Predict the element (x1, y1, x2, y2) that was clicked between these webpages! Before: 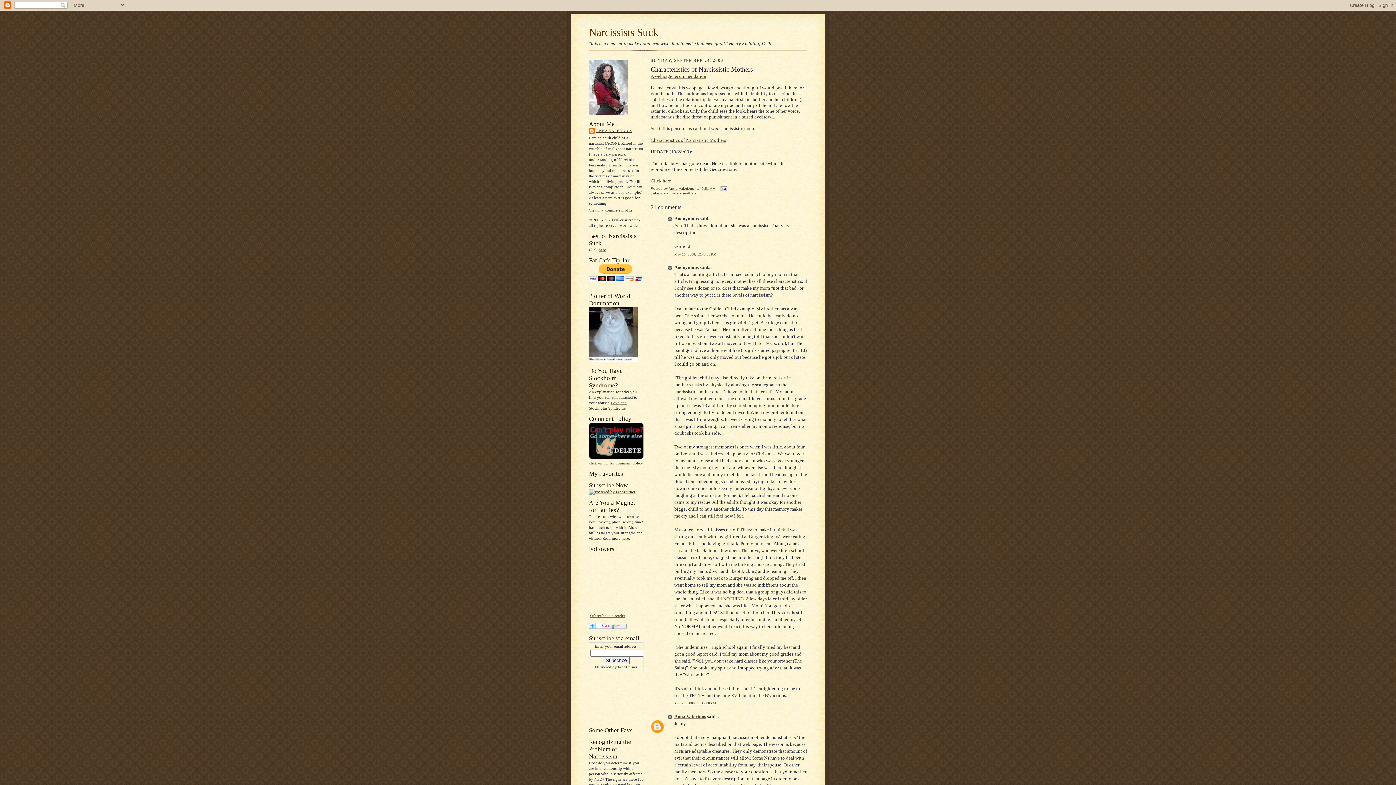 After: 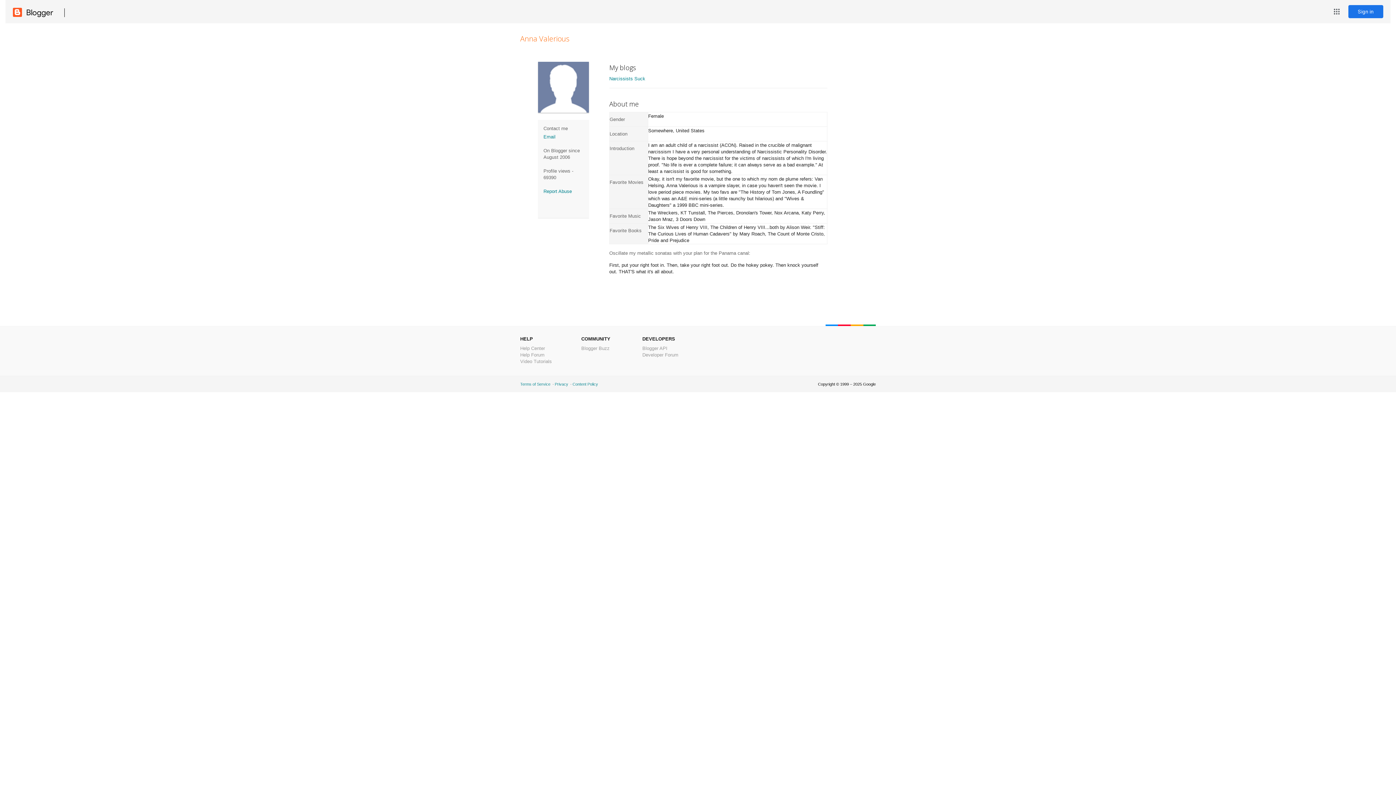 Action: label: View my complete profile bbox: (589, 208, 632, 212)